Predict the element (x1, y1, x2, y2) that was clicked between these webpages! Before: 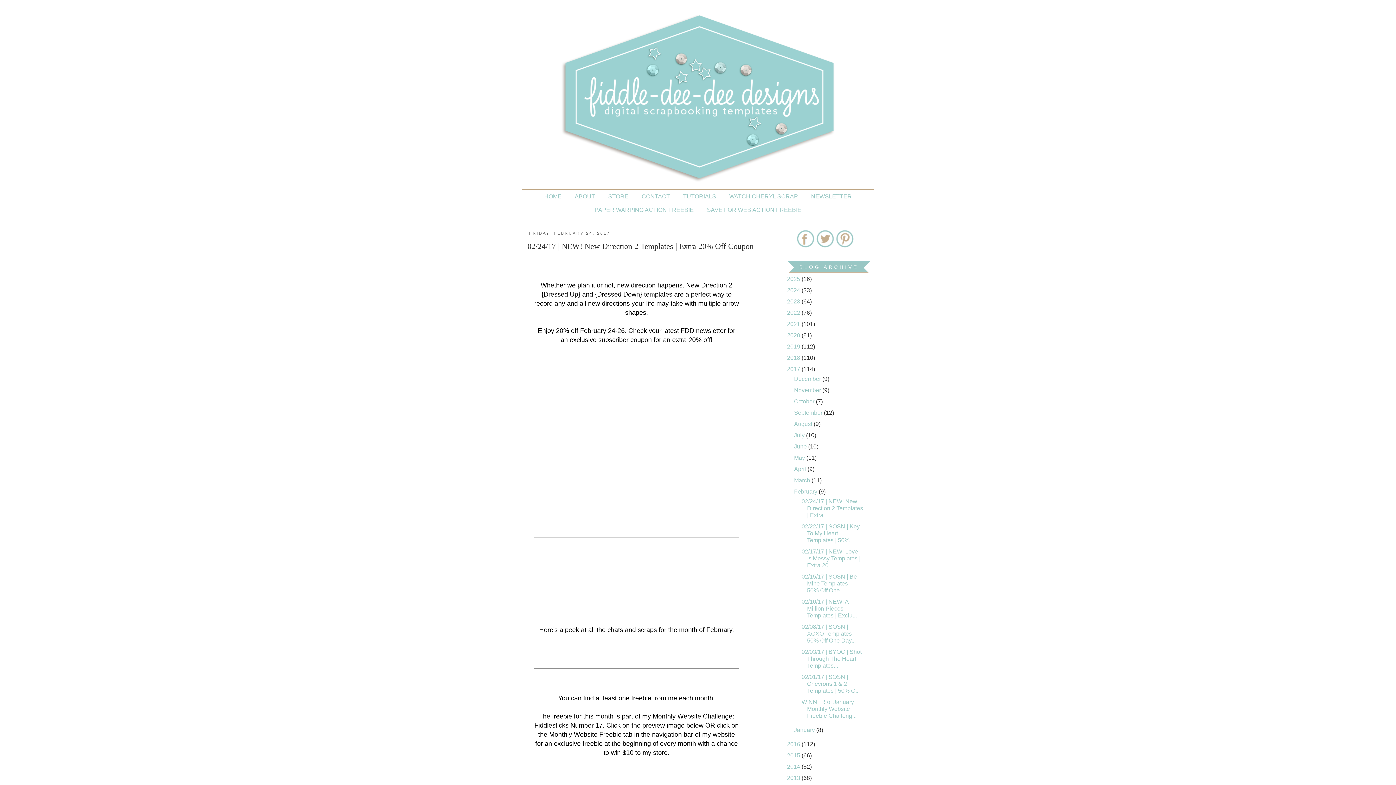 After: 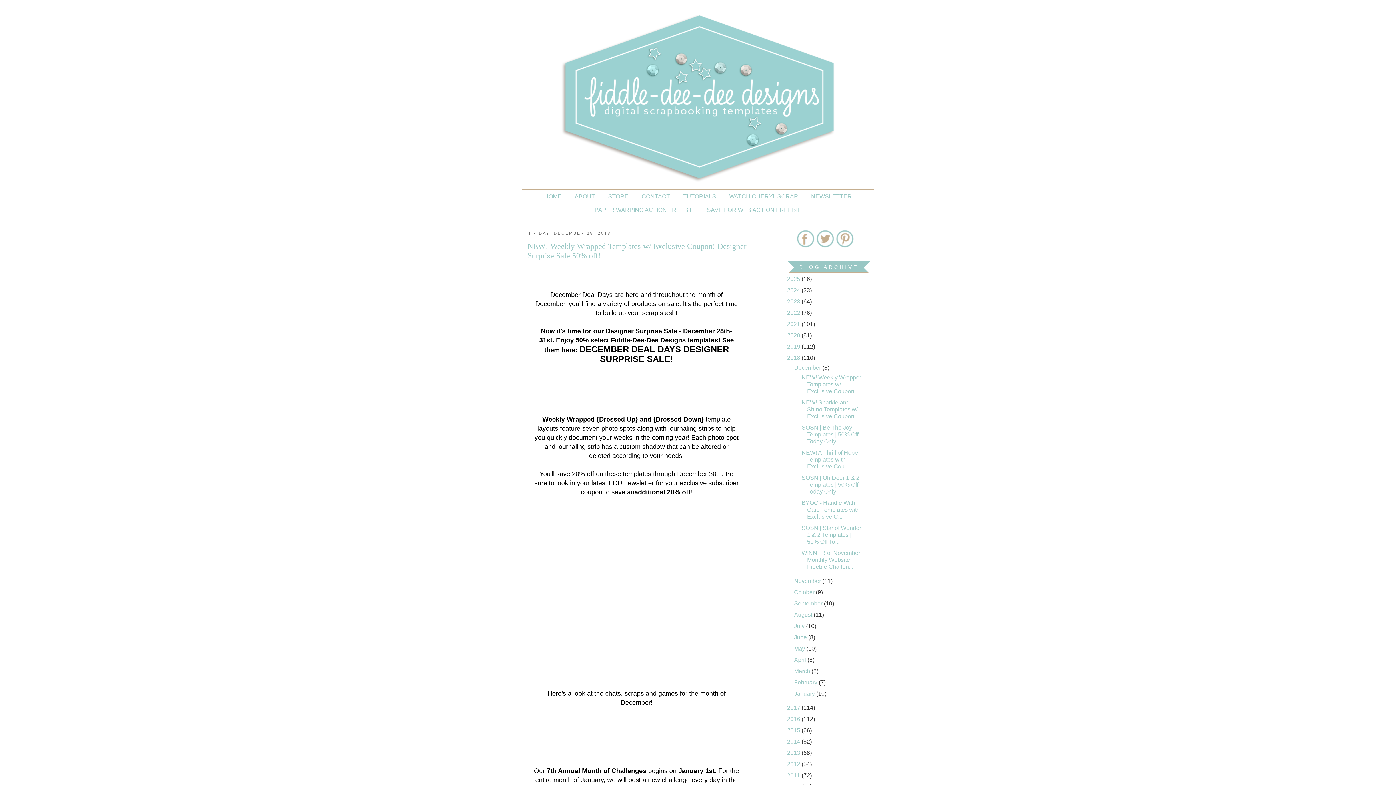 Action: label: 2018  bbox: (787, 355, 801, 361)